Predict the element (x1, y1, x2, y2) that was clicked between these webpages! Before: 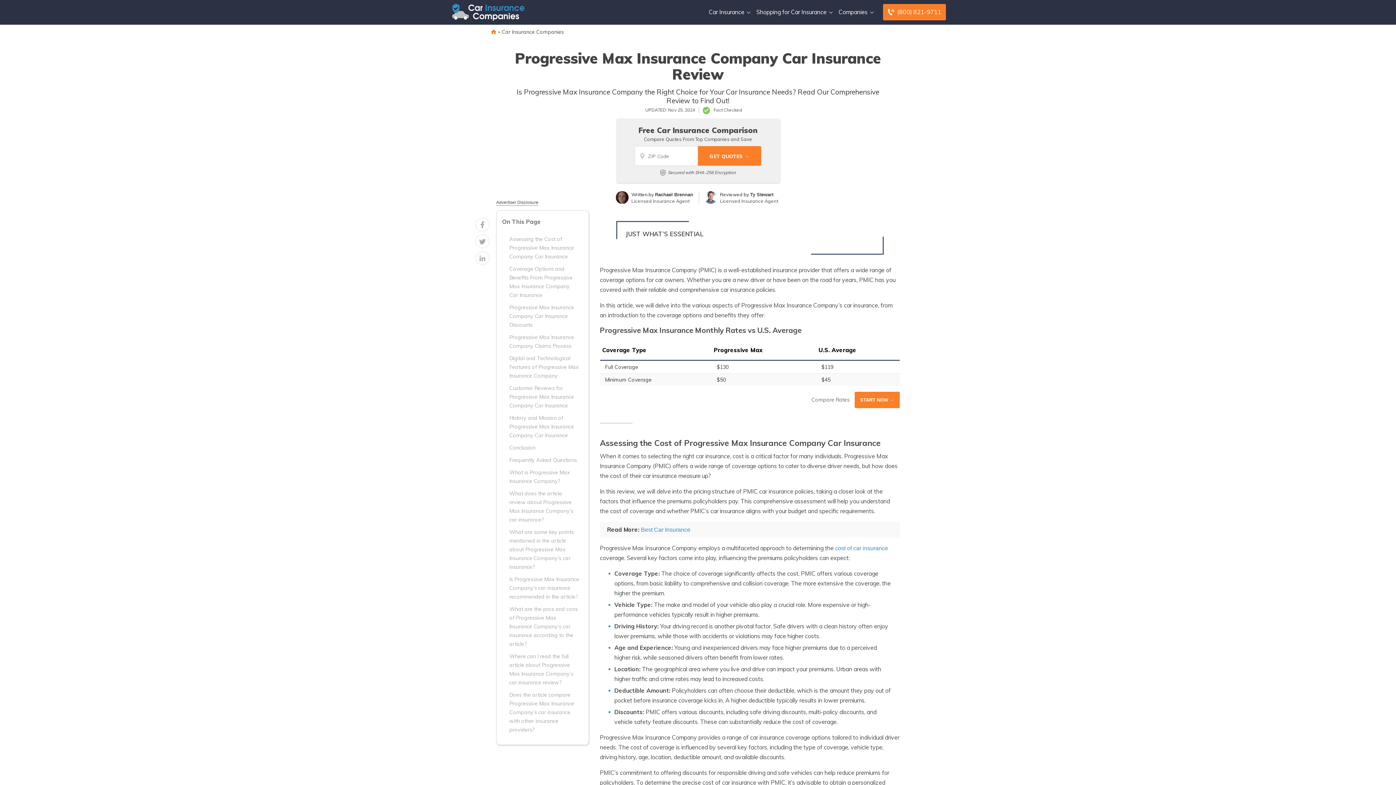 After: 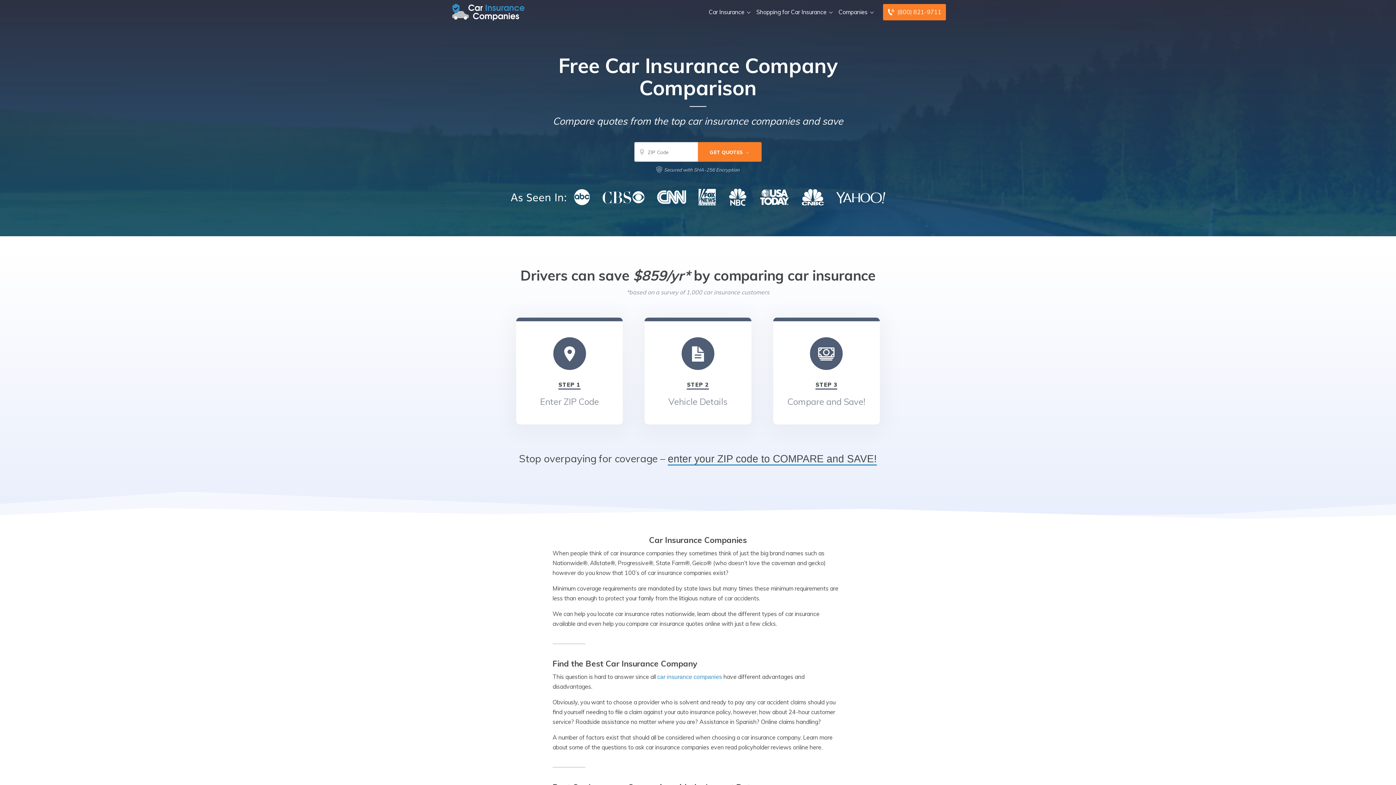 Action: bbox: (449, 8, 522, 15)